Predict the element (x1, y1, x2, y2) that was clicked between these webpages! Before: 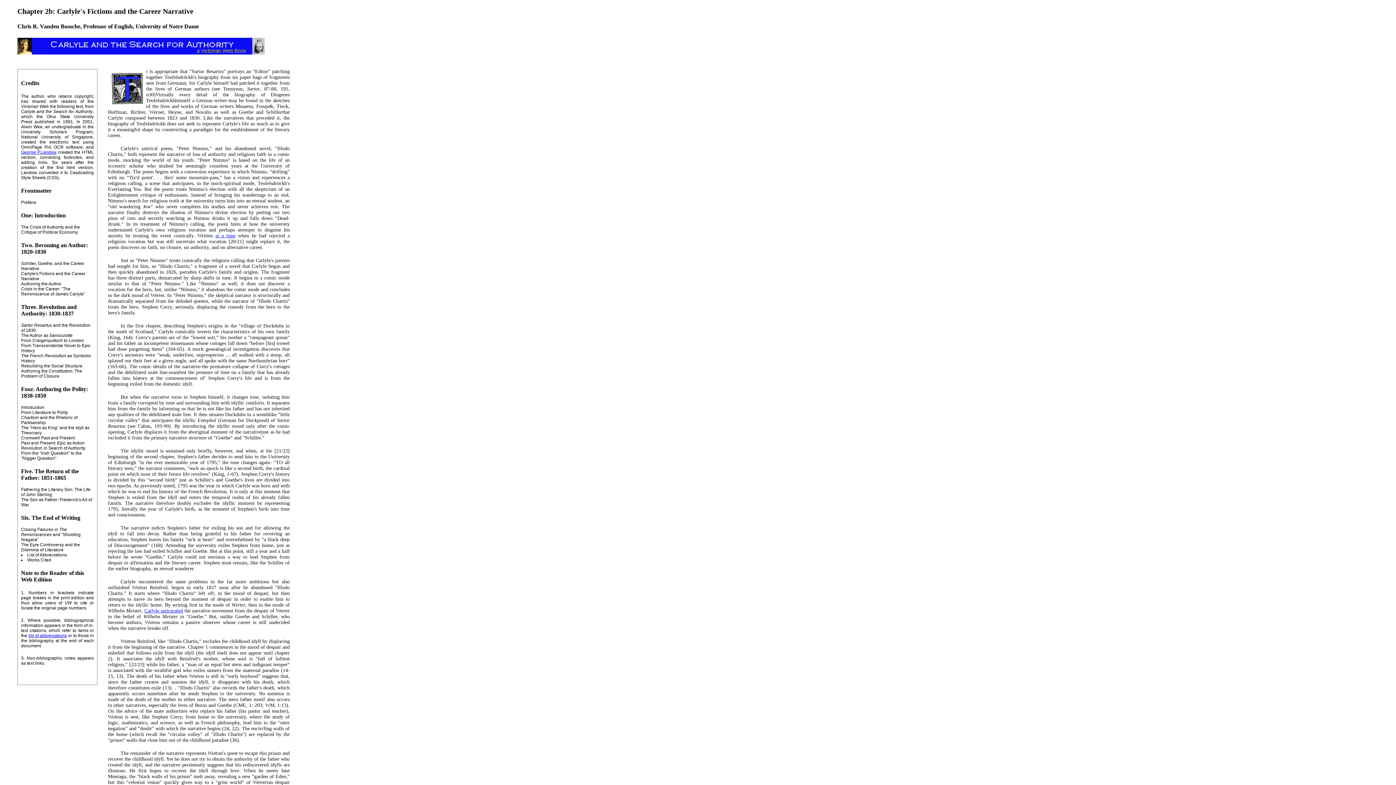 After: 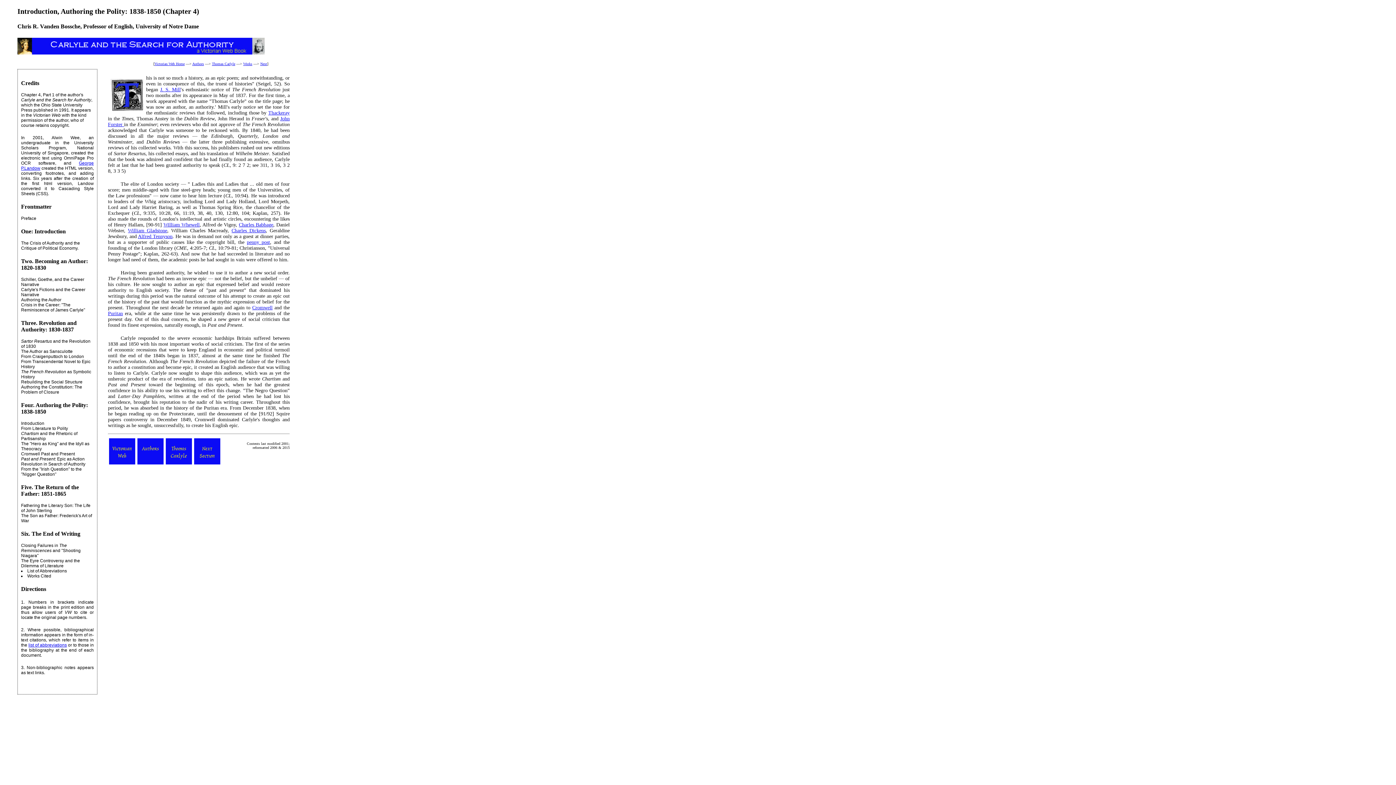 Action: bbox: (21, 405, 44, 410) label: Introduction